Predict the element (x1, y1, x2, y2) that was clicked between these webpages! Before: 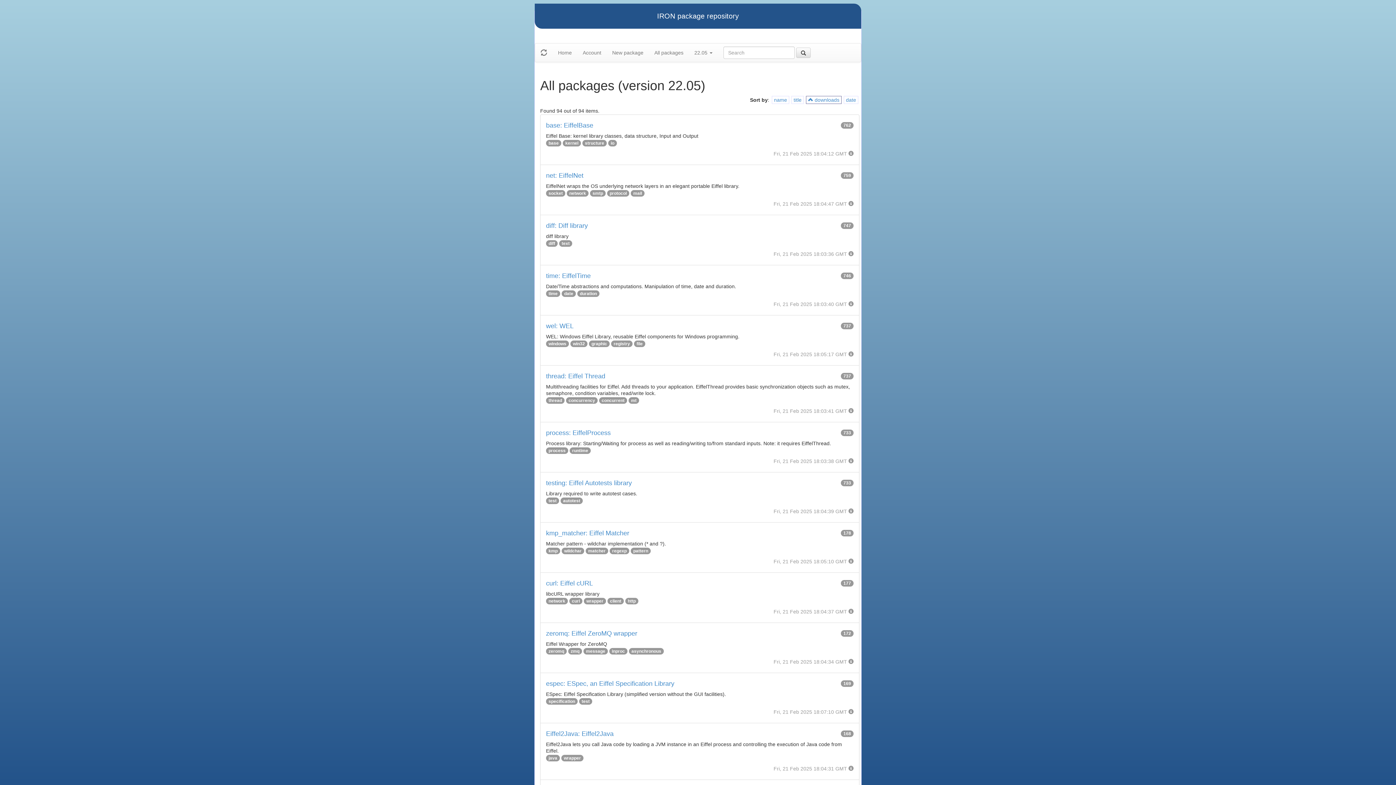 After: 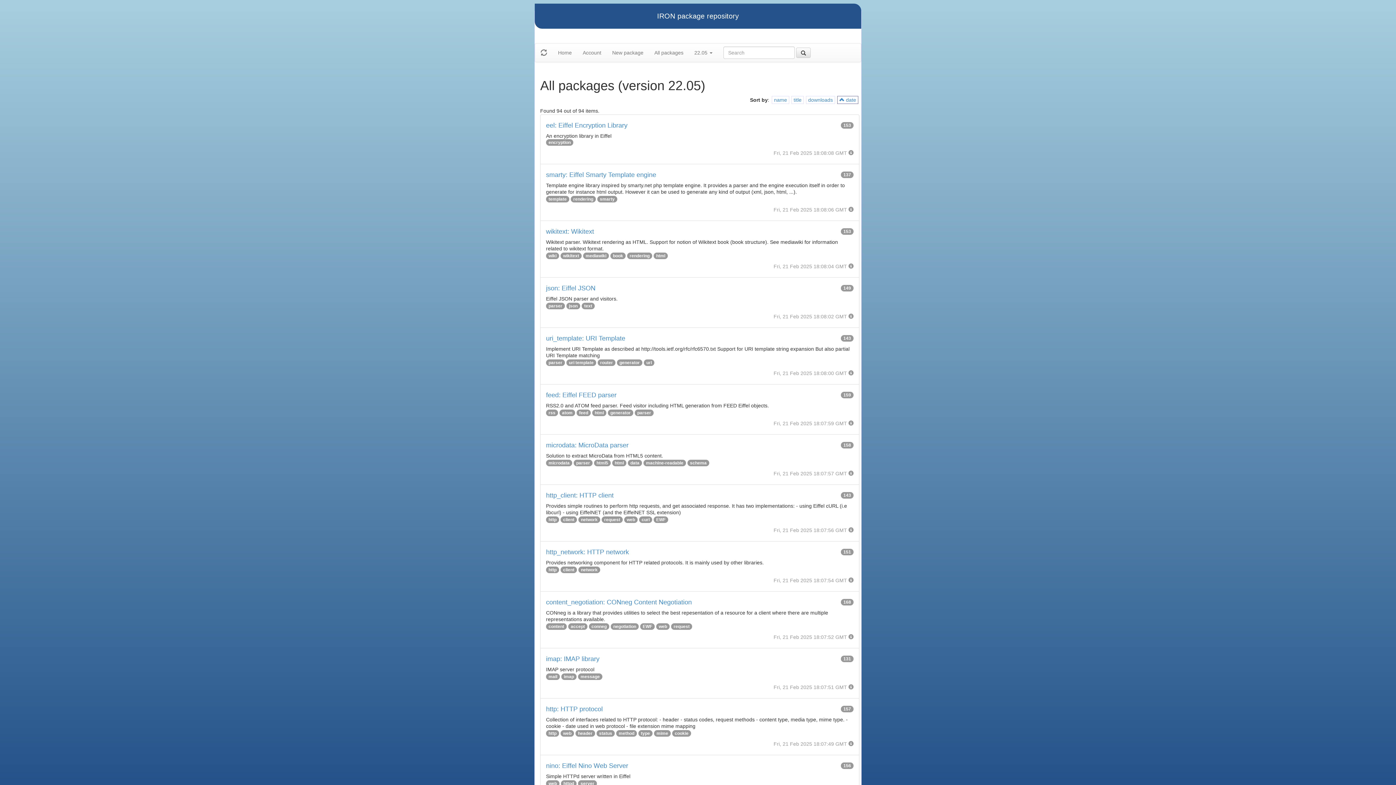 Action: bbox: (846, 97, 856, 102) label: date